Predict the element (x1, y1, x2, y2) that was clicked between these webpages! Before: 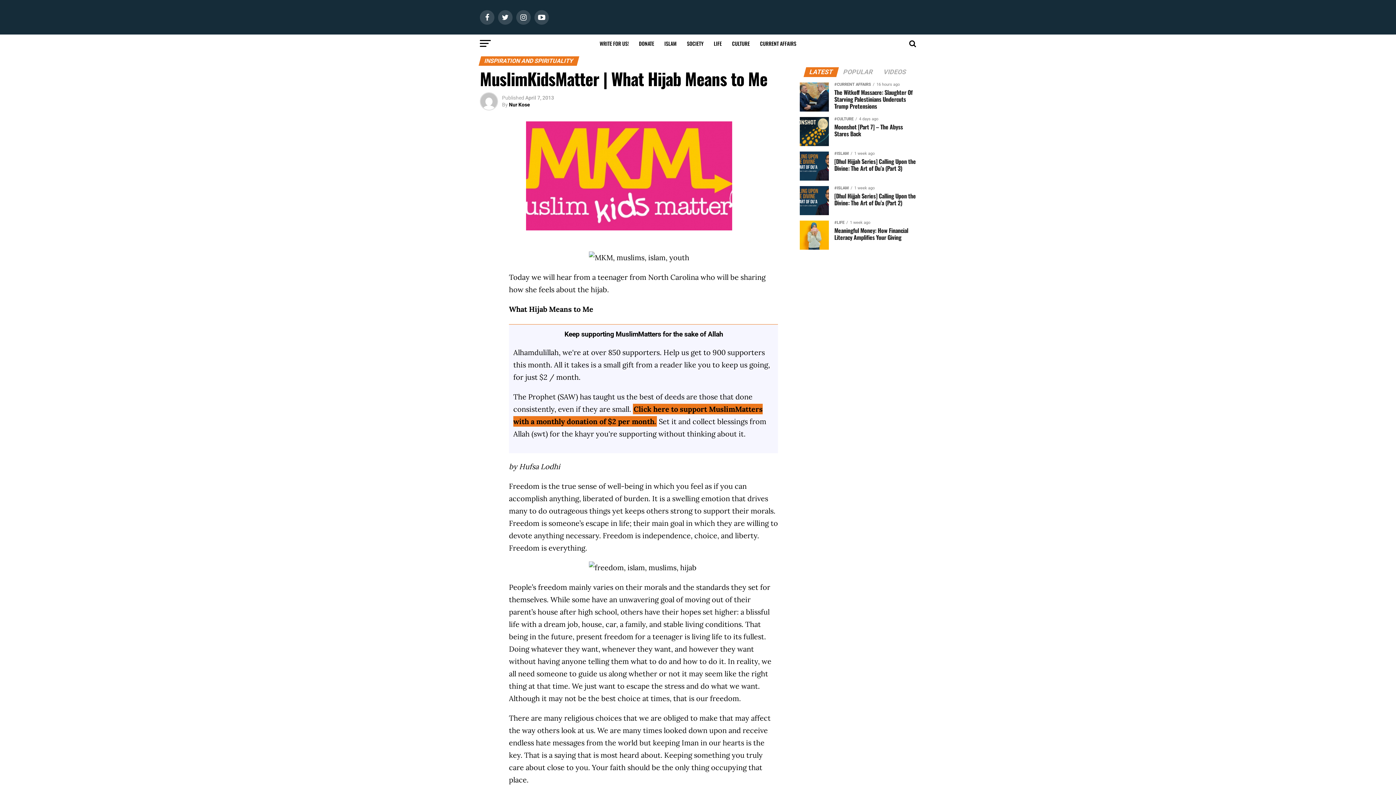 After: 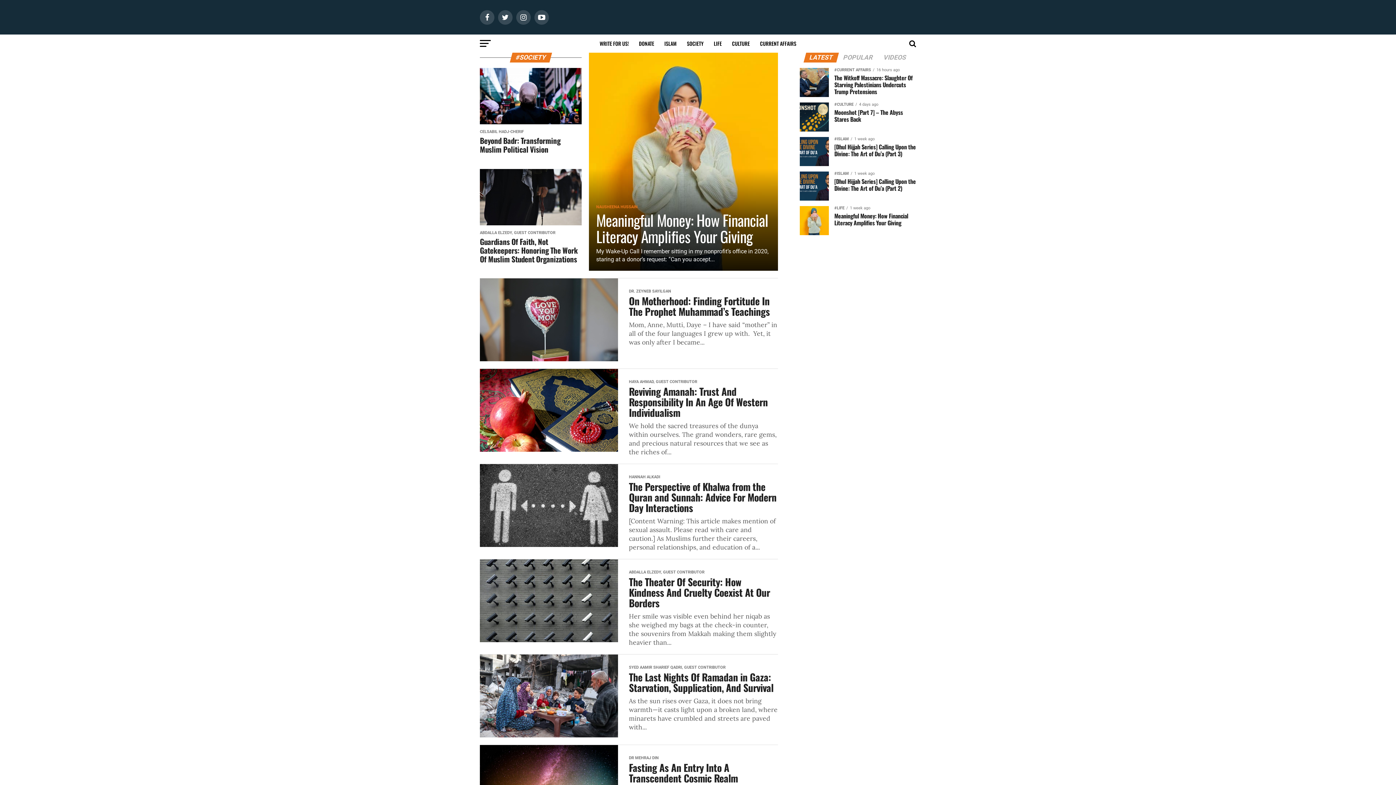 Action: label: SOCIETY bbox: (682, 34, 708, 52)